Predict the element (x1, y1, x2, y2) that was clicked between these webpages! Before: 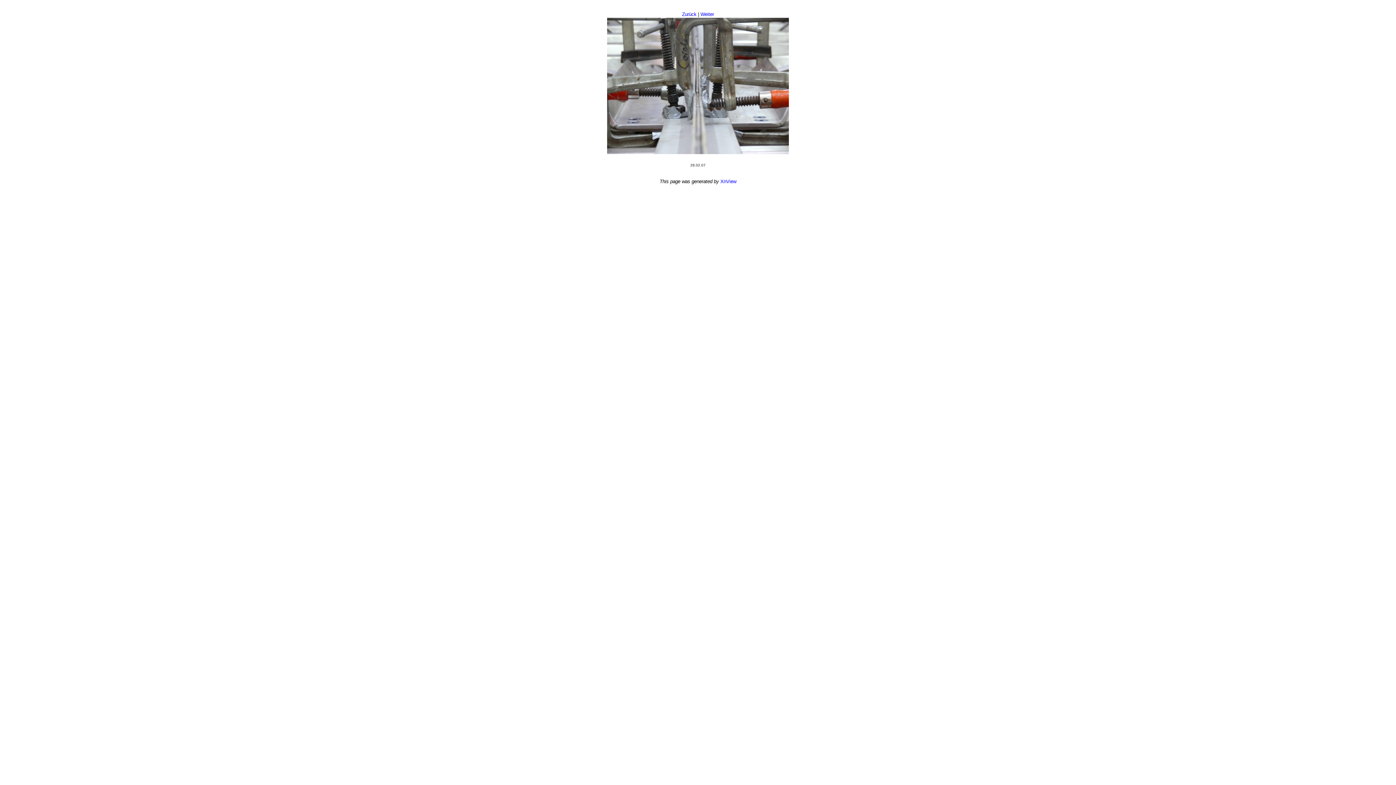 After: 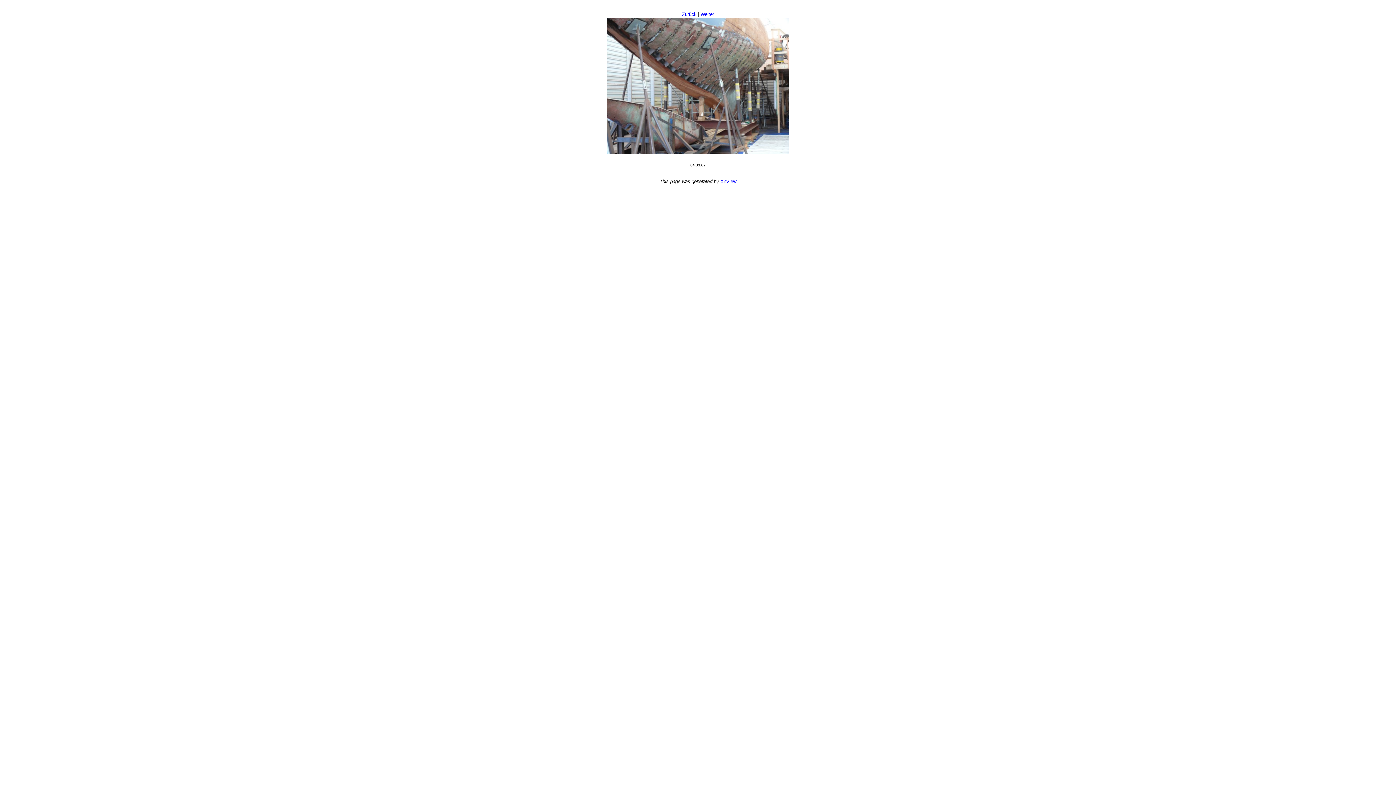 Action: label: Weiter bbox: (700, 11, 714, 17)